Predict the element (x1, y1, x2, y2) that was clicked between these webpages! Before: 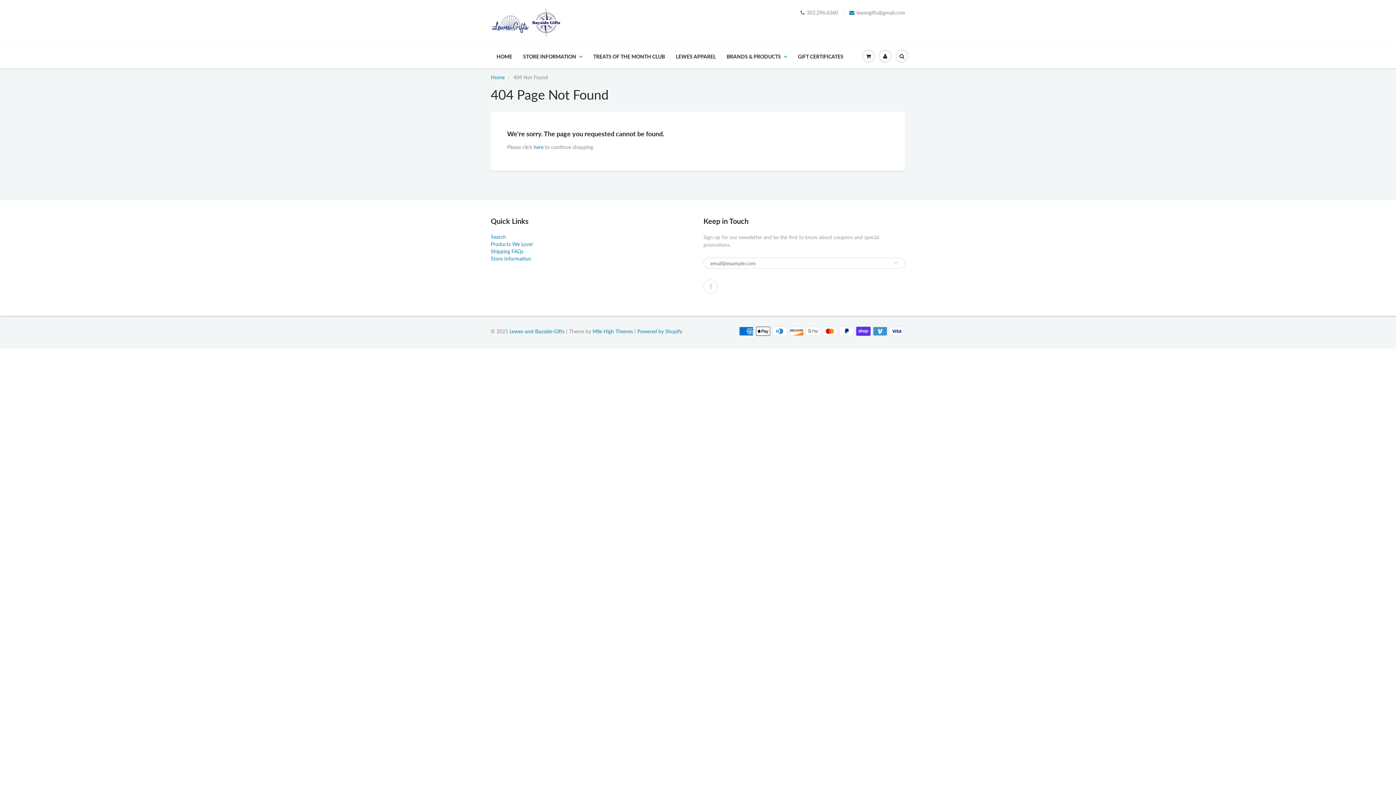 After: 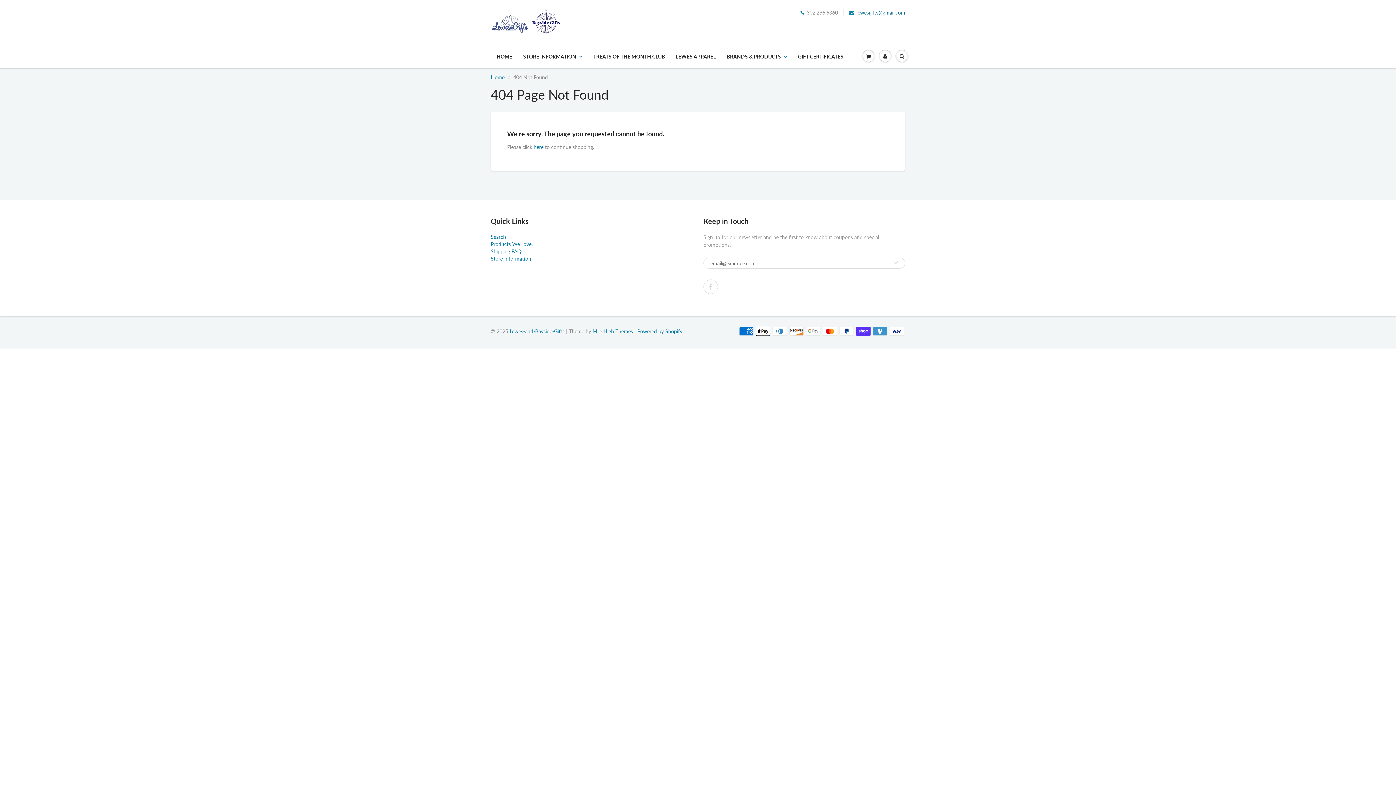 Action: bbox: (849, 9, 905, 16) label: lewesgifts@gmail.com